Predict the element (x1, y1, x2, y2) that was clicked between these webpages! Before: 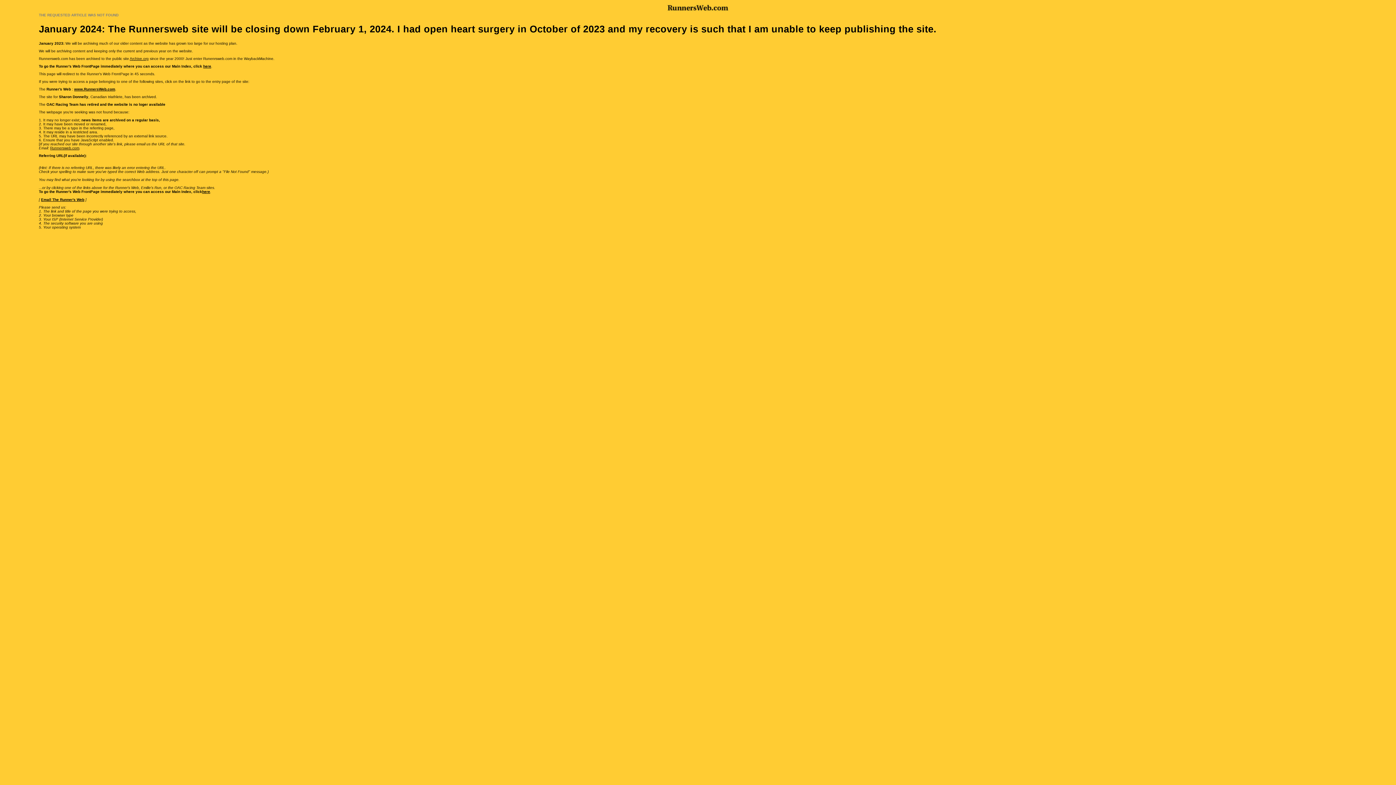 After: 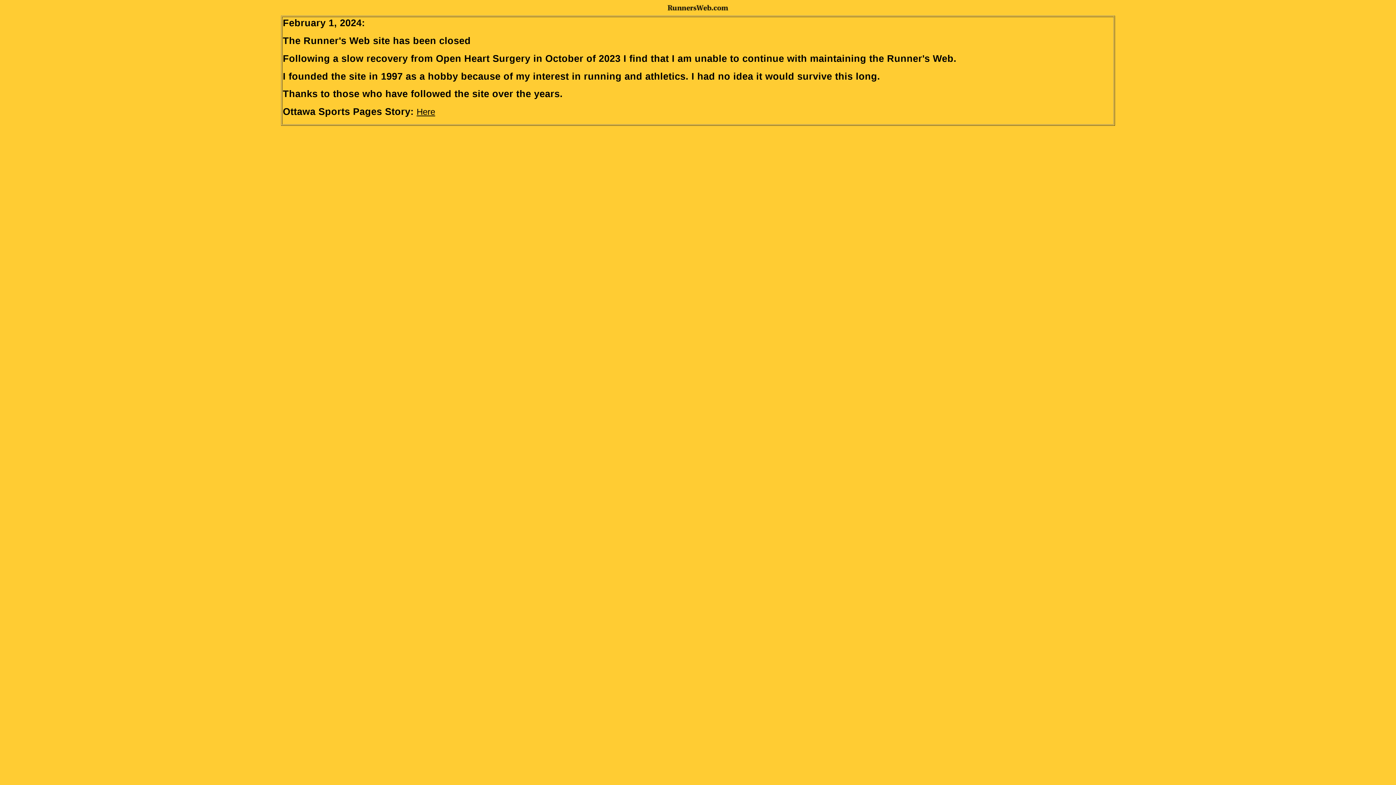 Action: label: here bbox: (202, 189, 210, 193)